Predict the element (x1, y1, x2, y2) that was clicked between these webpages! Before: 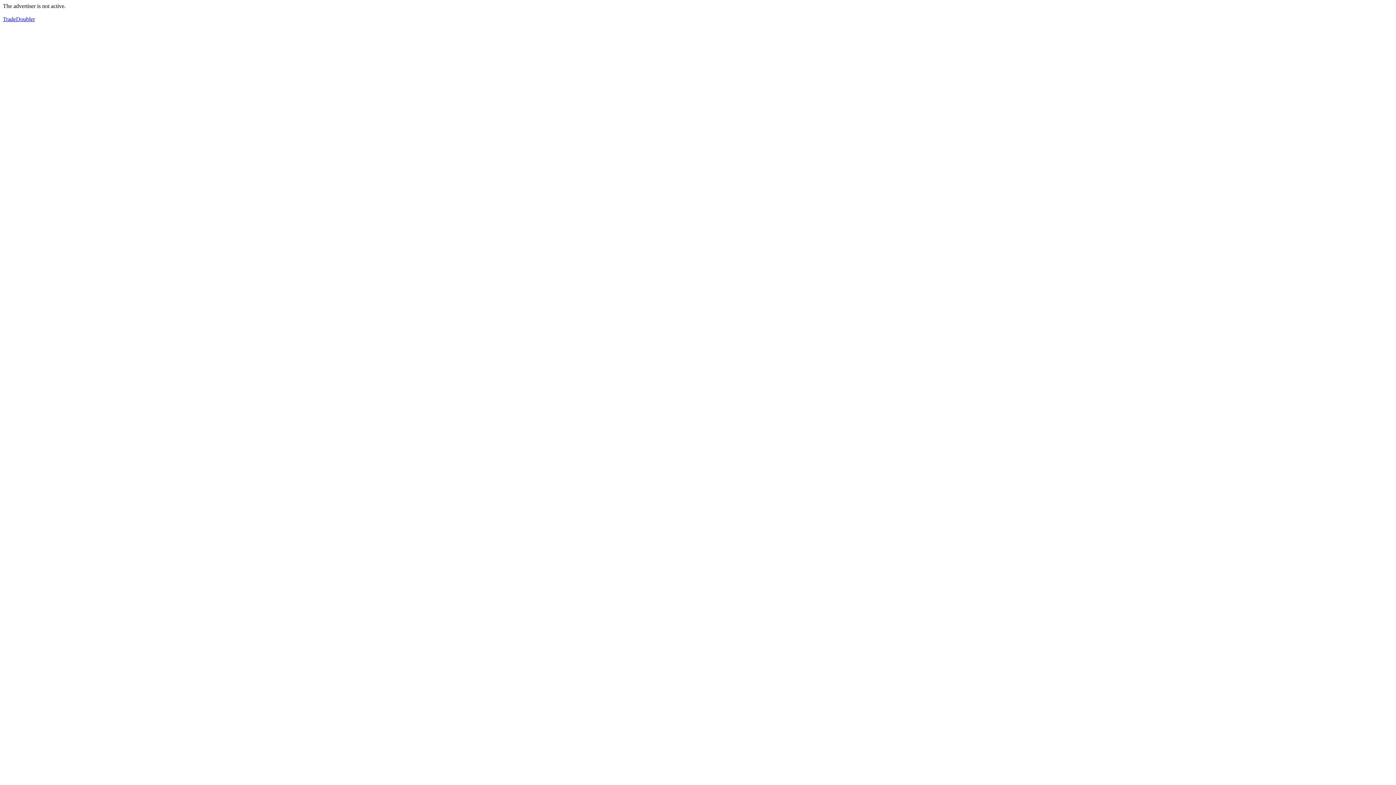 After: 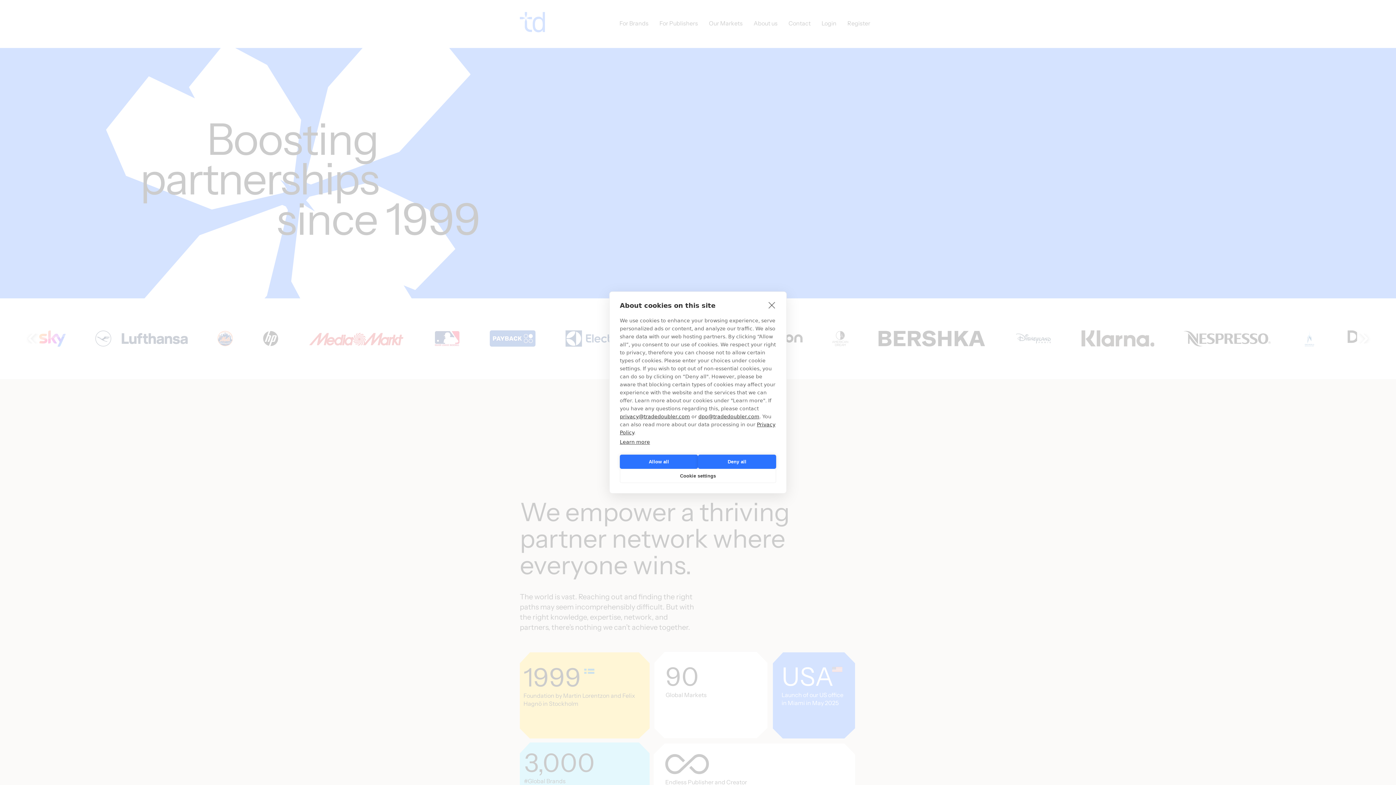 Action: label: TradeDoubler bbox: (2, 16, 34, 22)